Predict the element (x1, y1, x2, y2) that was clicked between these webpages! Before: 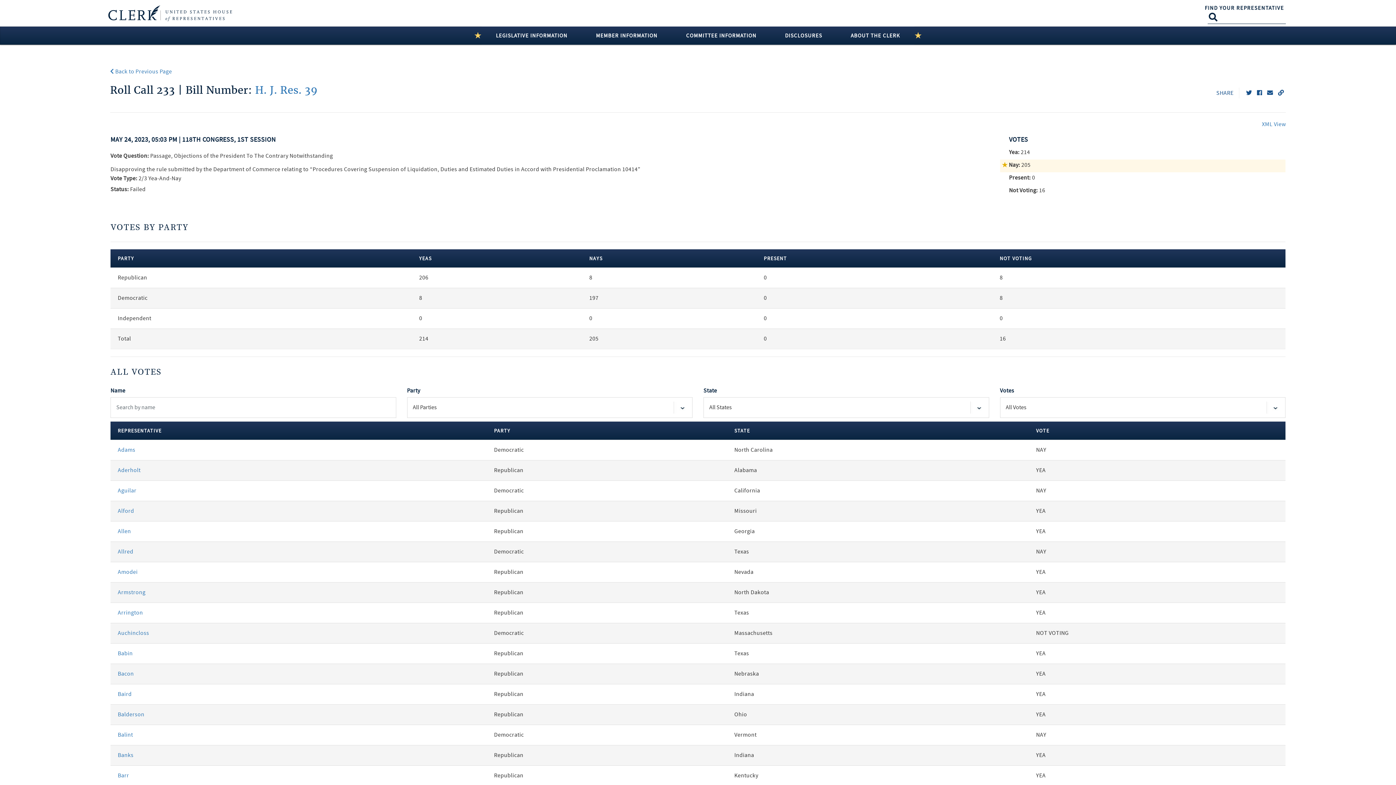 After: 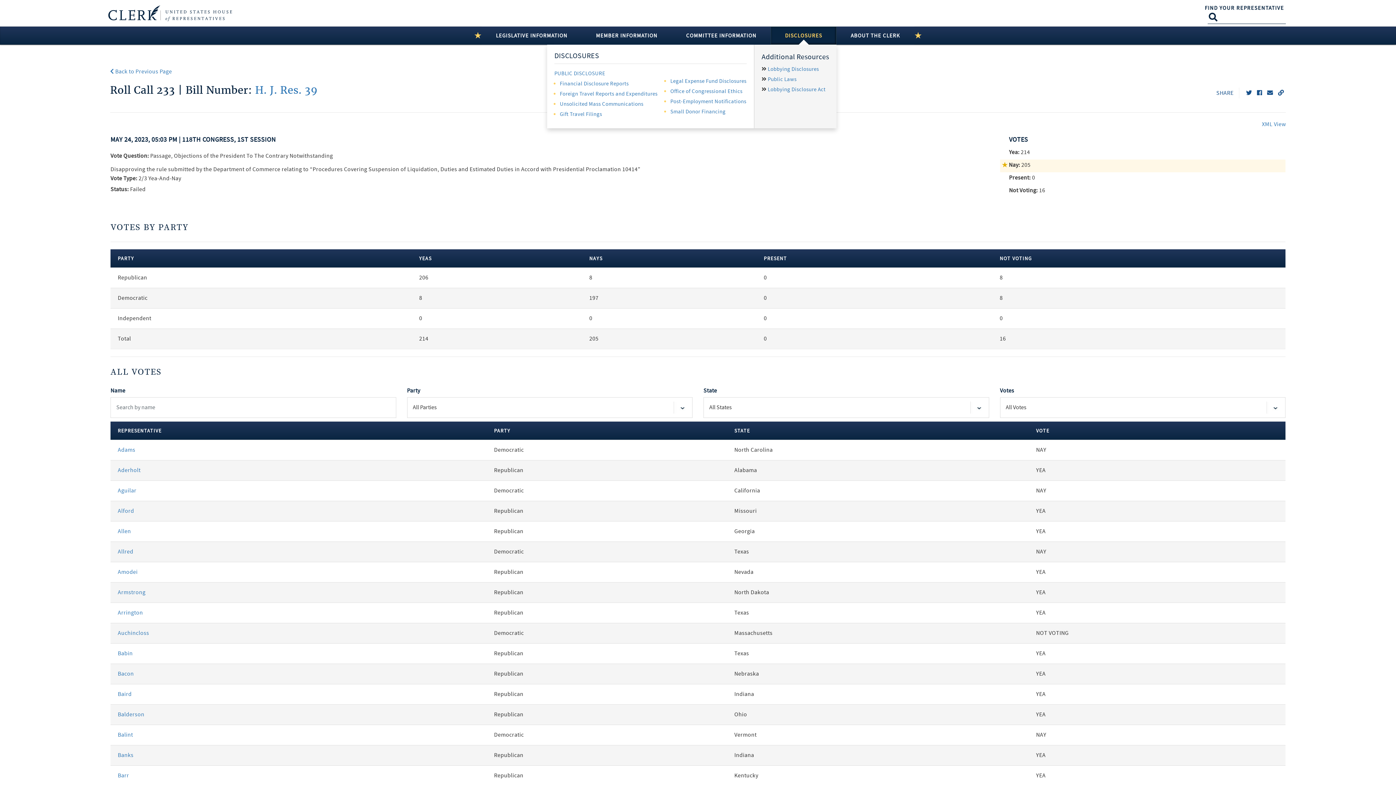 Action: bbox: (770, 26, 836, 44) label: DISCLOSURES